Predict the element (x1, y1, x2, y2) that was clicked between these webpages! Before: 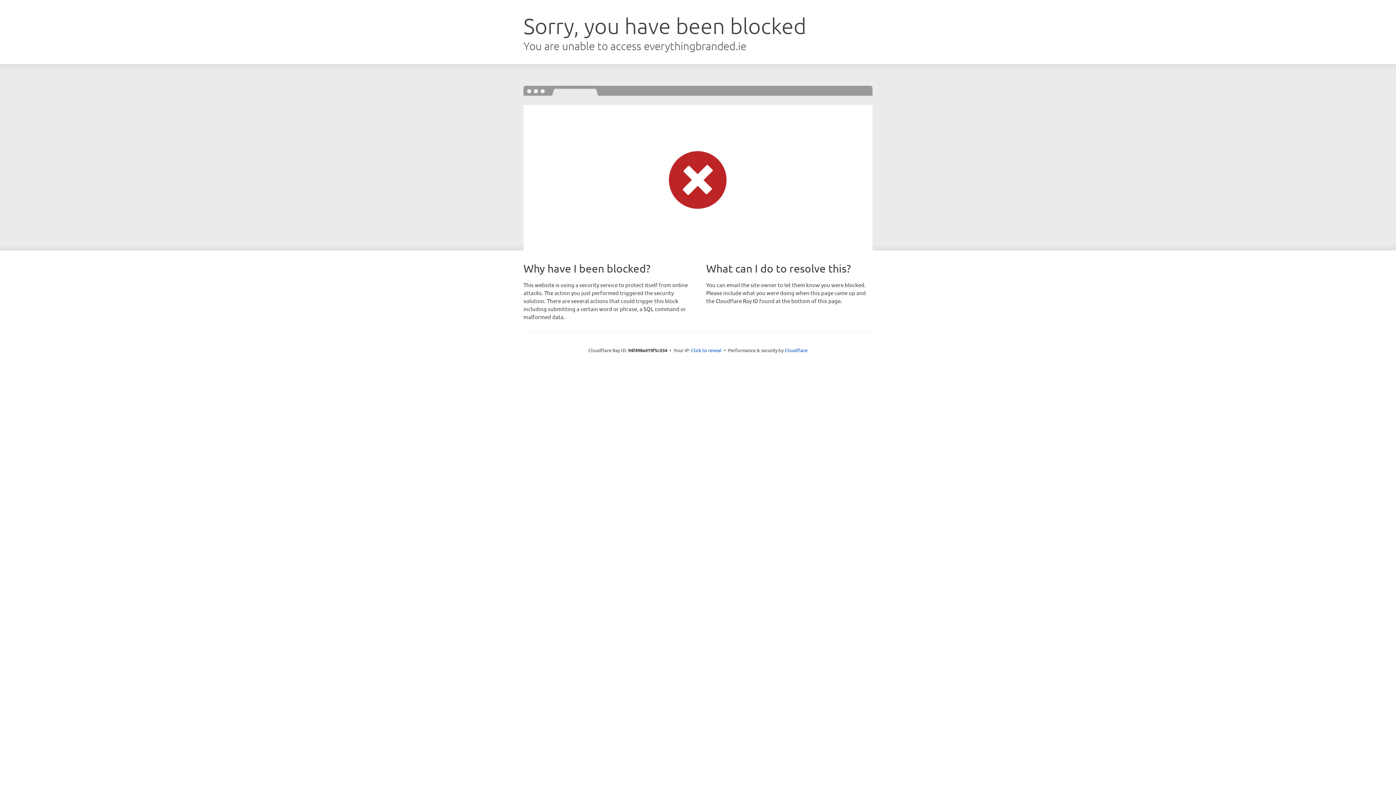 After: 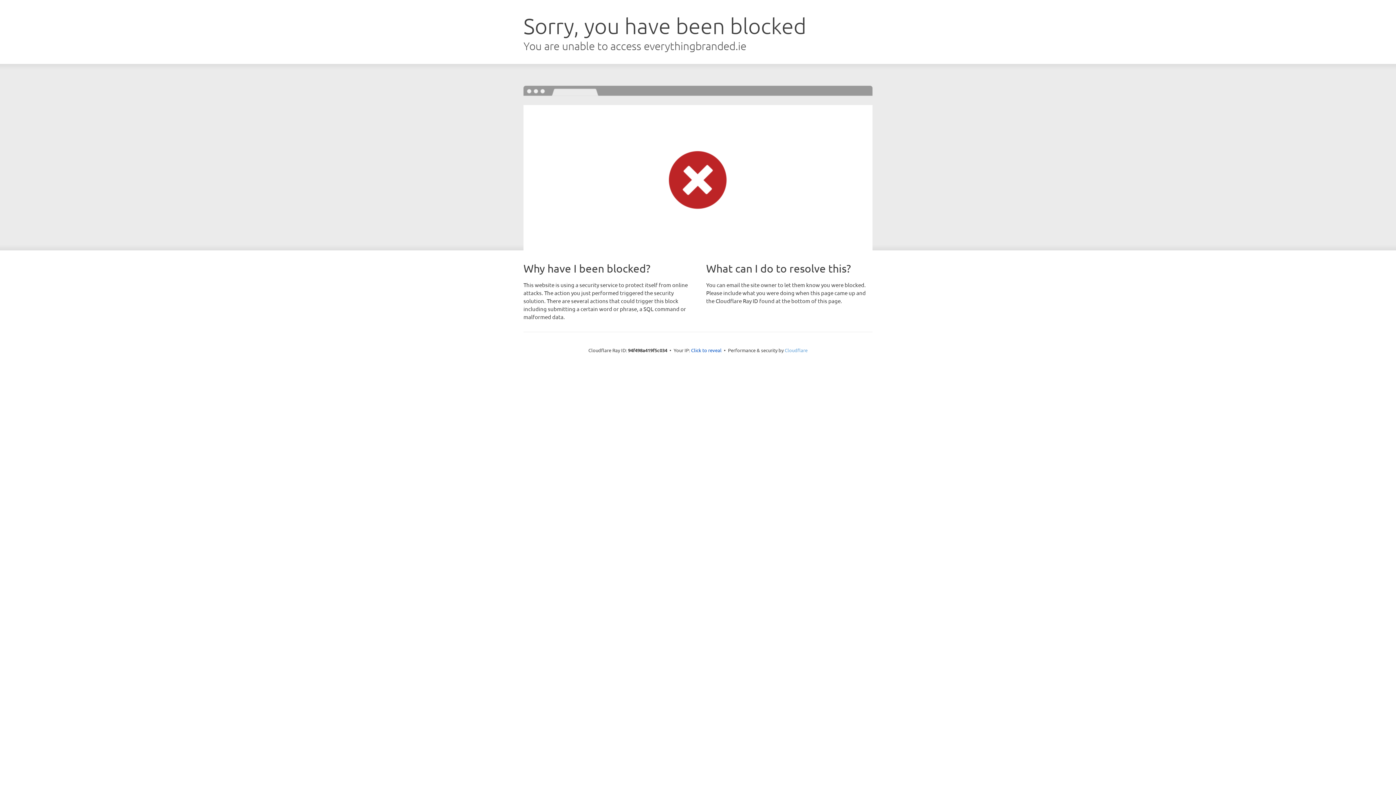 Action: label: Cloudflare bbox: (784, 347, 807, 353)